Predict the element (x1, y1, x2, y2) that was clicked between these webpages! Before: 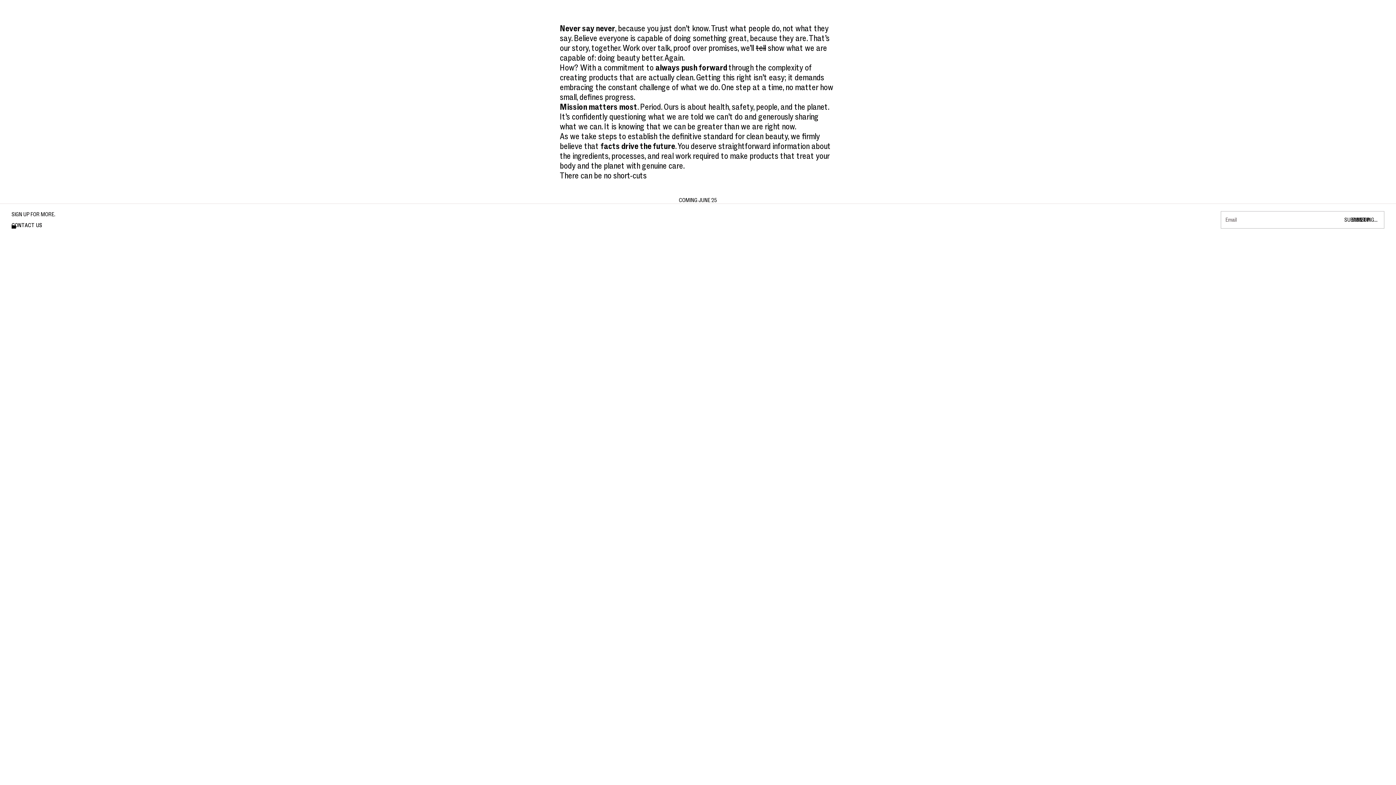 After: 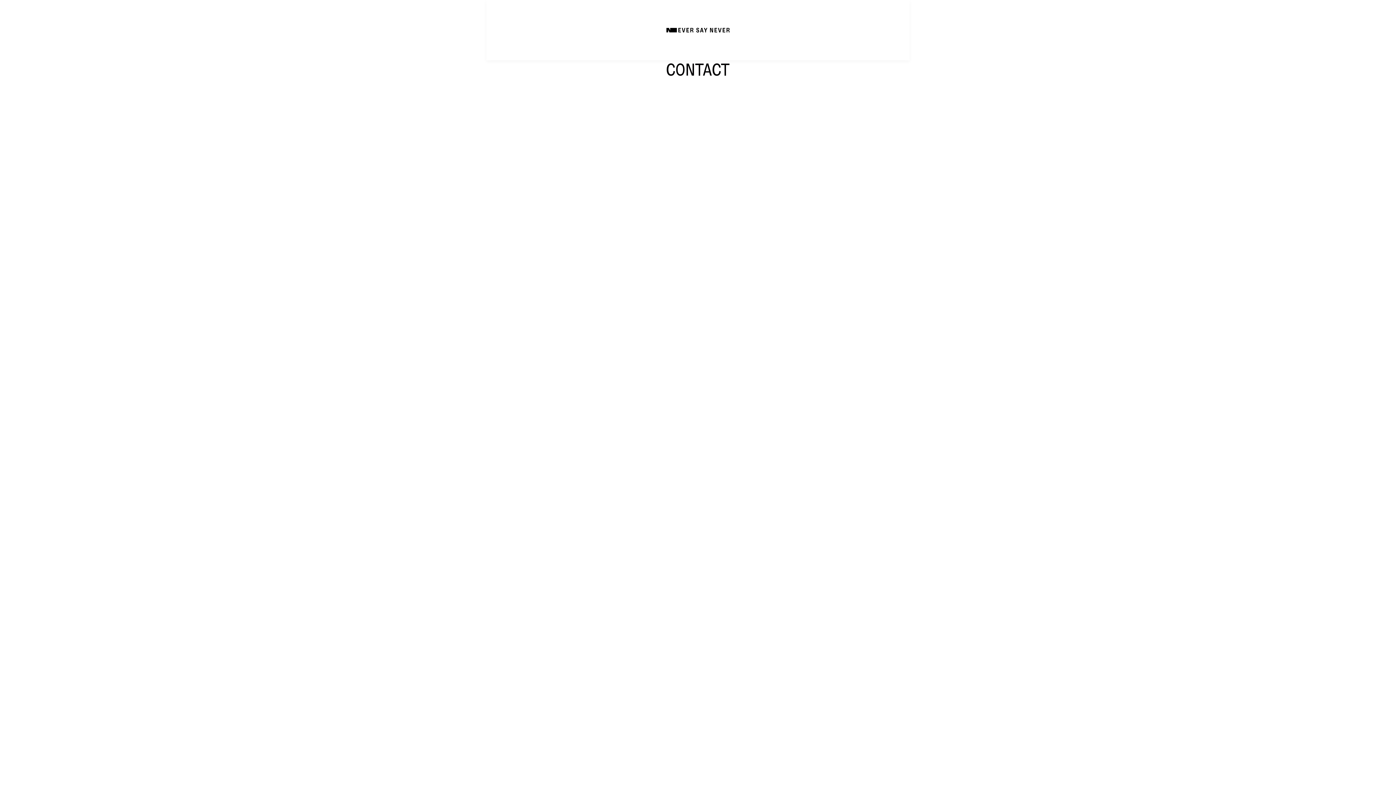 Action: label: CONTACT US
CONTACT US bbox: (11, 222, 42, 228)